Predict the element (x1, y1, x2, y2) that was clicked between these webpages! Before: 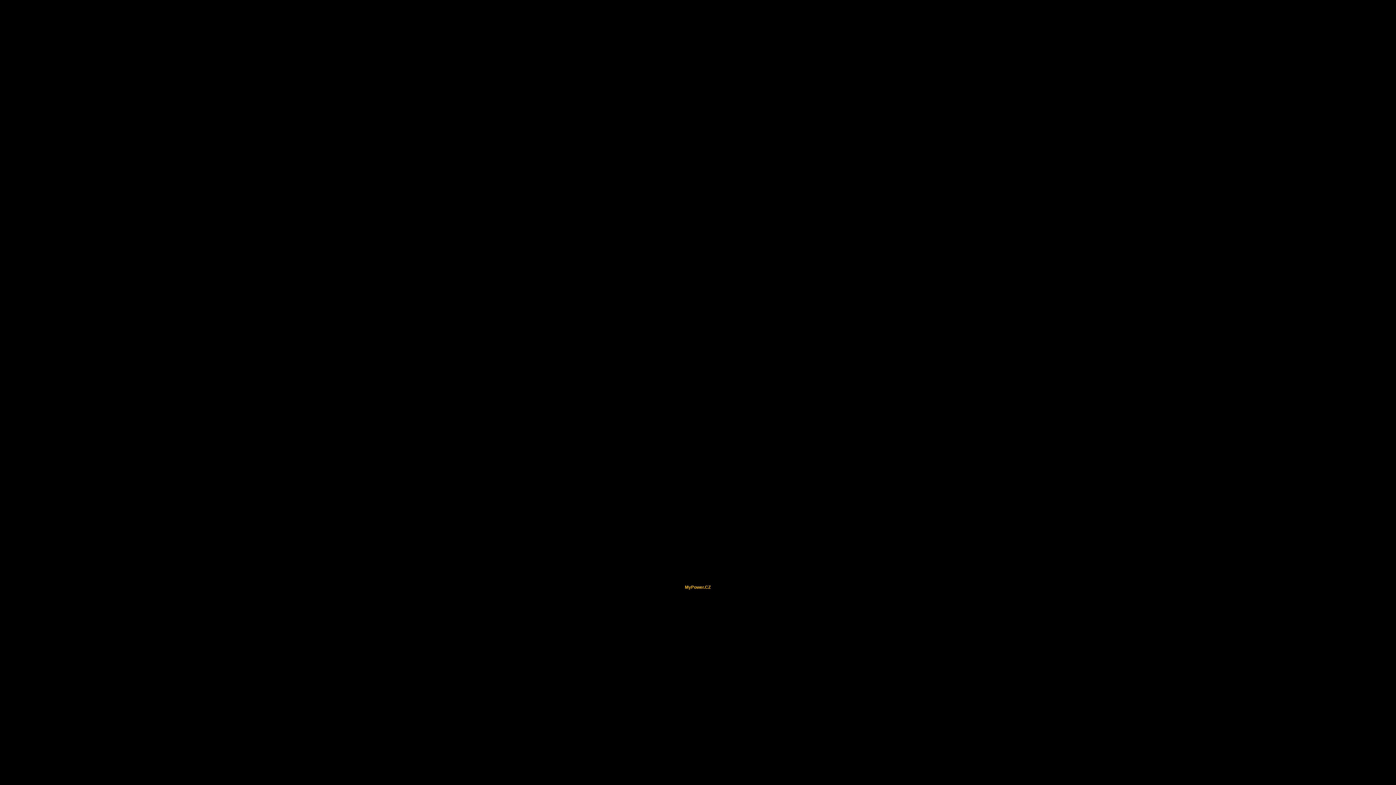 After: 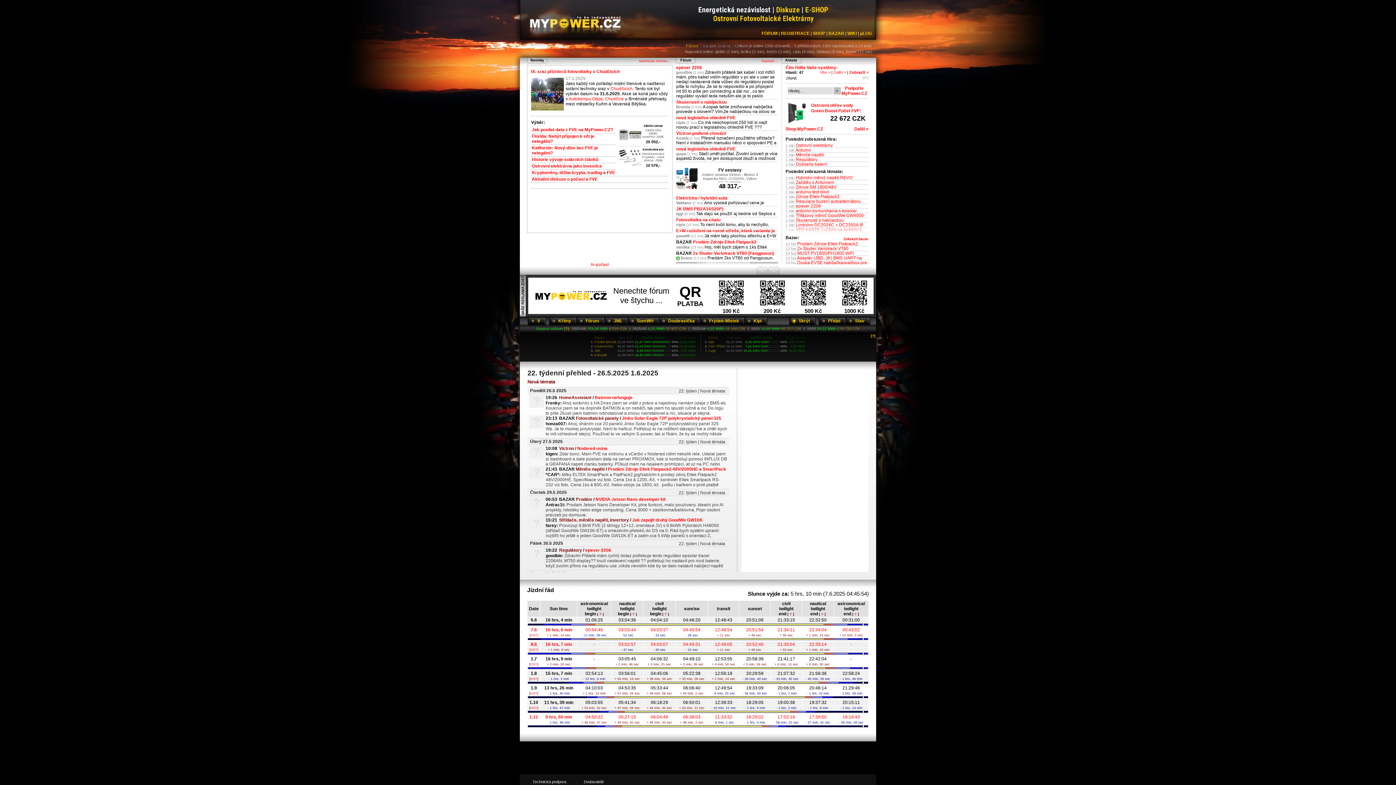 Action: label: MyPower.CZ bbox: (685, 585, 710, 590)